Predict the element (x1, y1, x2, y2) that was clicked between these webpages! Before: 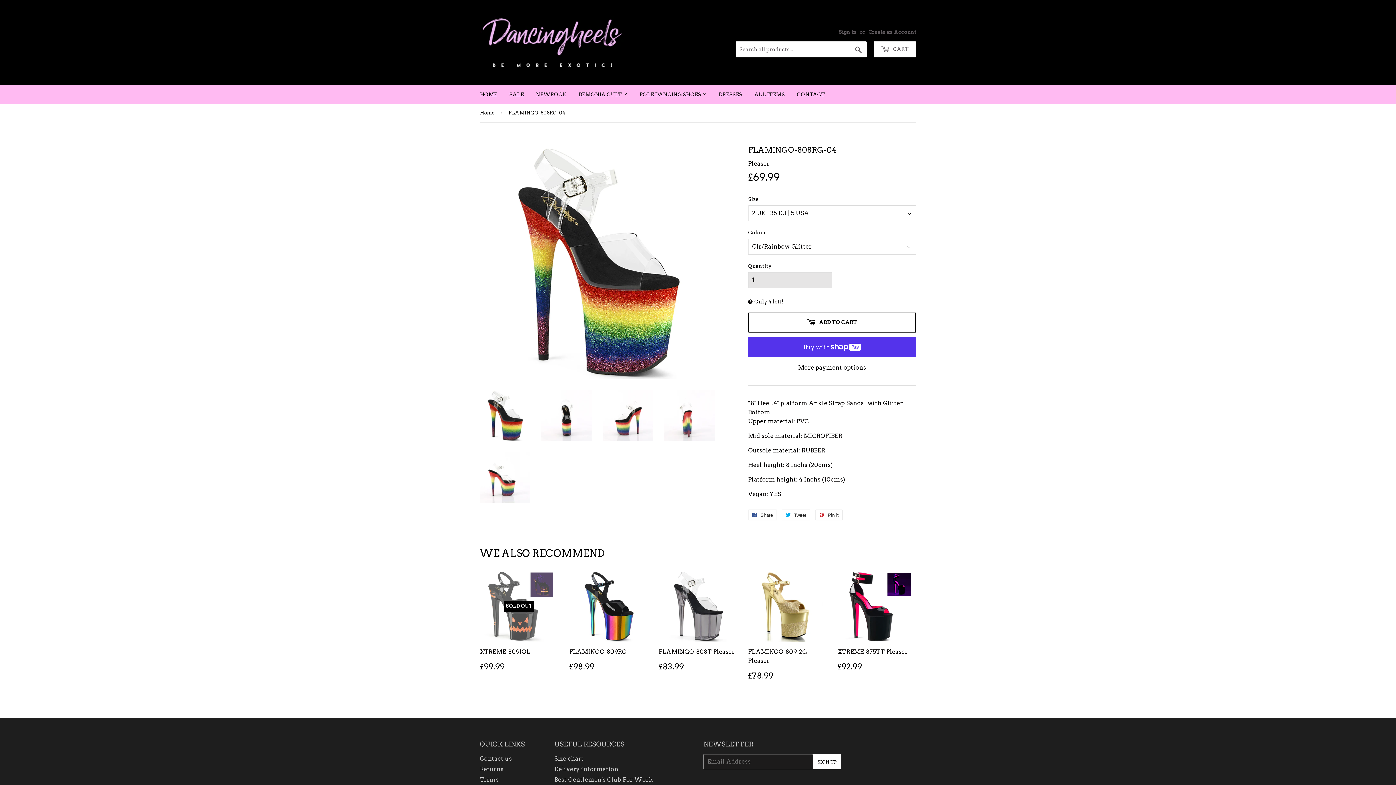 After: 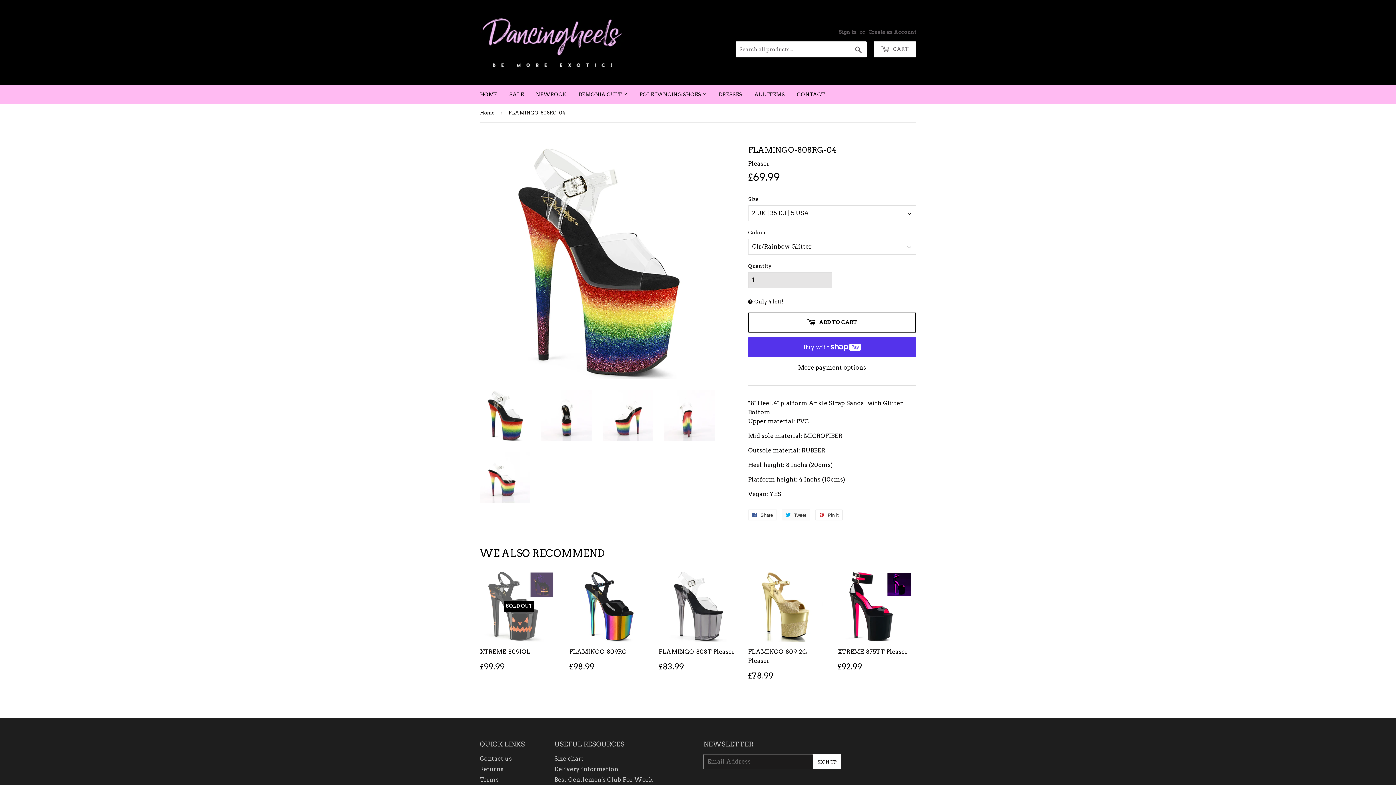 Action: label:  Tweet
Tweet on Twitter bbox: (782, 509, 810, 520)